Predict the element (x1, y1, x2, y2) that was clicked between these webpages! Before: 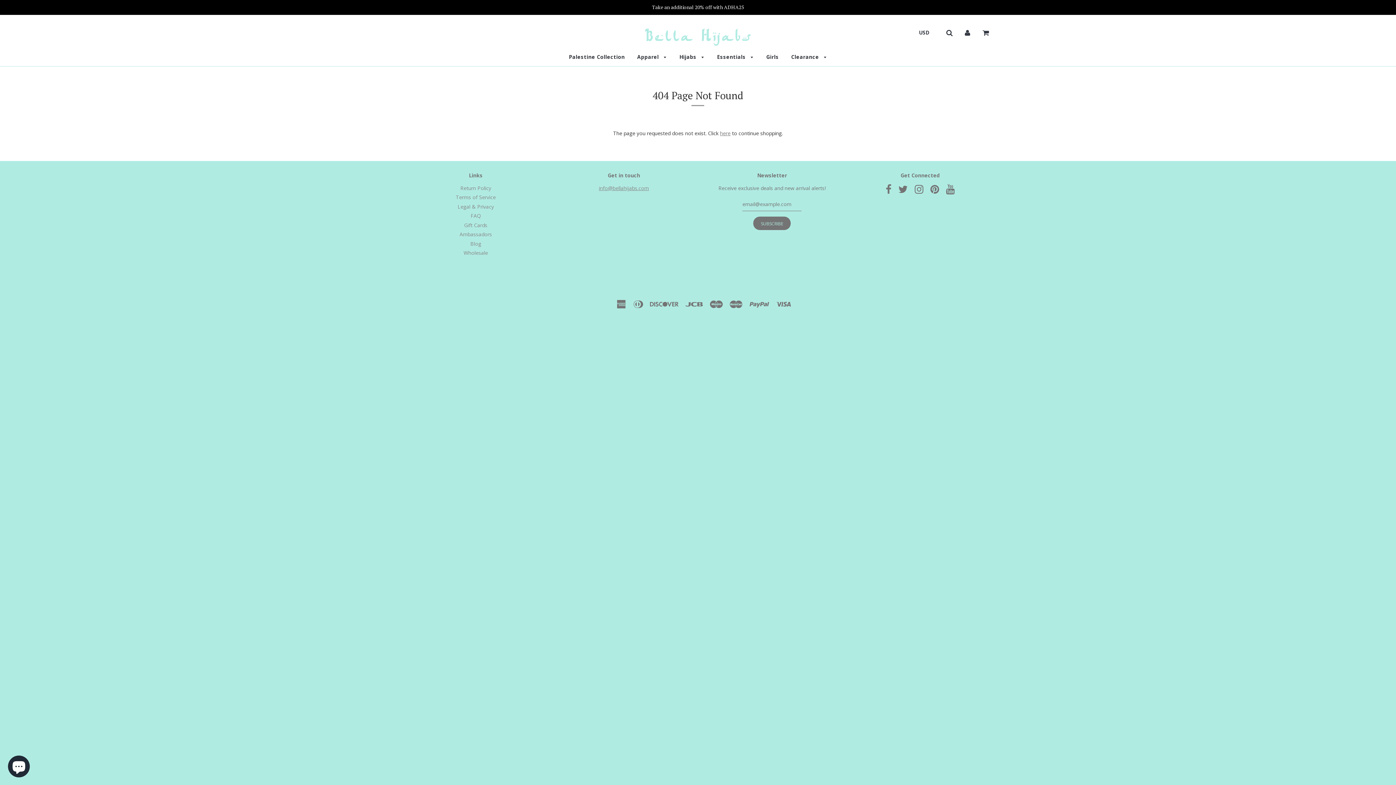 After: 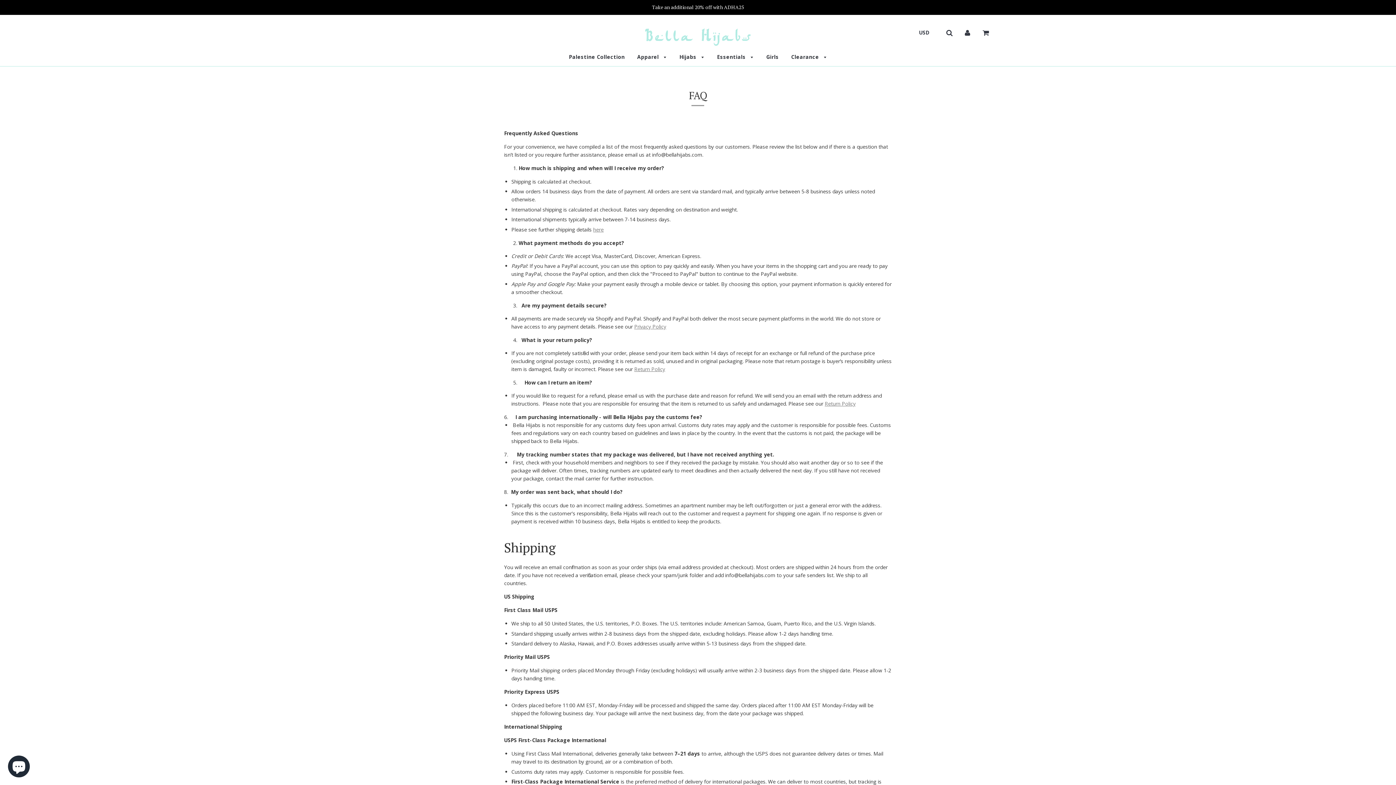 Action: label: FAQ bbox: (470, 212, 481, 219)